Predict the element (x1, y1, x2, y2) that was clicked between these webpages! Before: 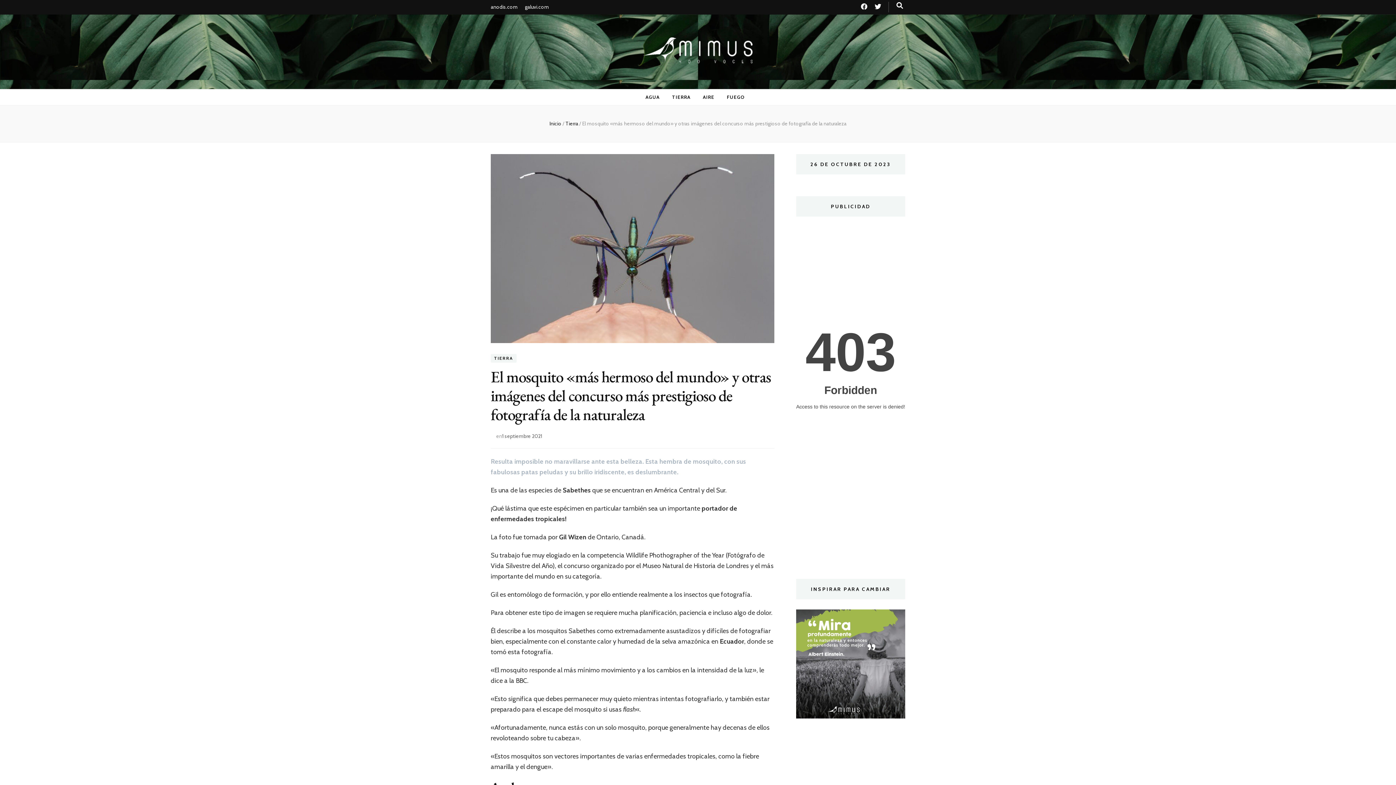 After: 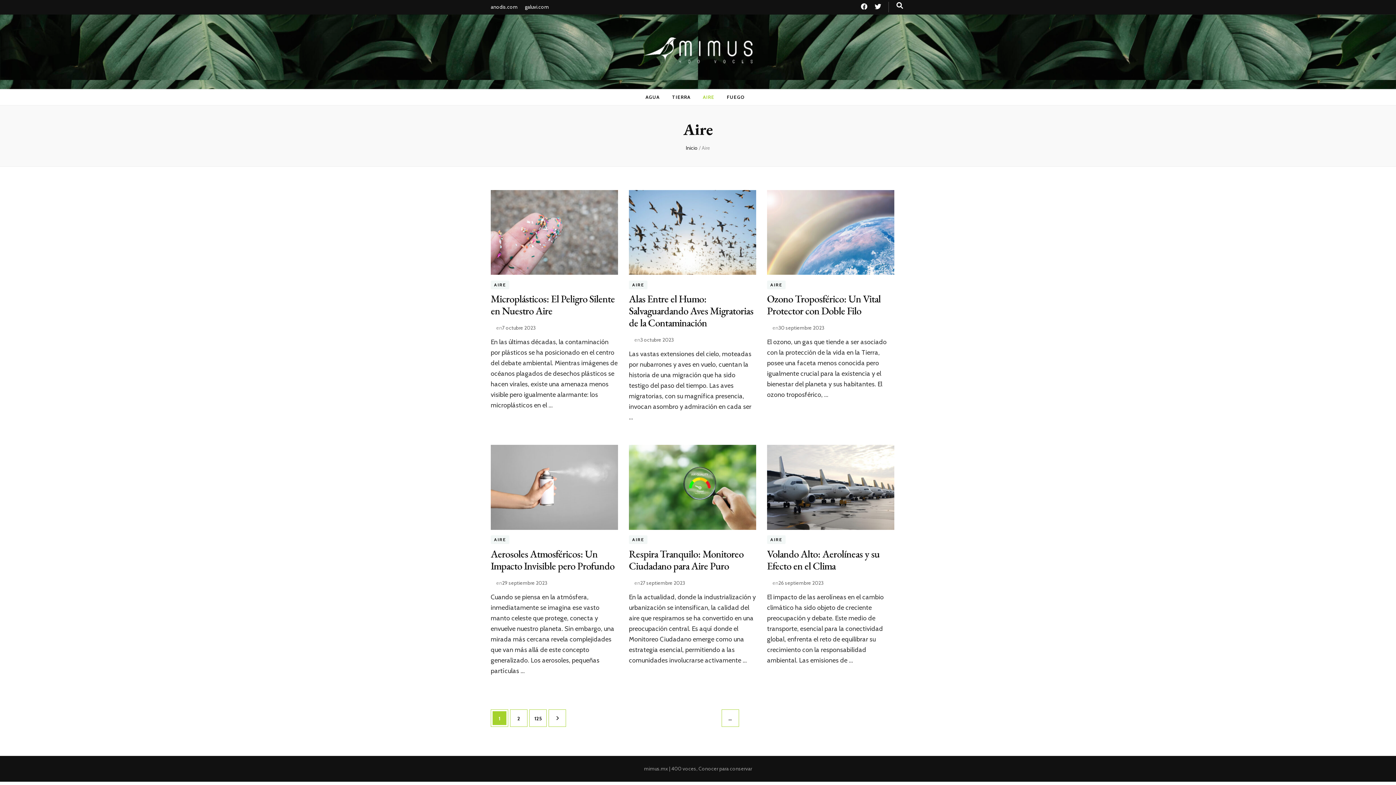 Action: bbox: (703, 92, 714, 102) label: AIRE